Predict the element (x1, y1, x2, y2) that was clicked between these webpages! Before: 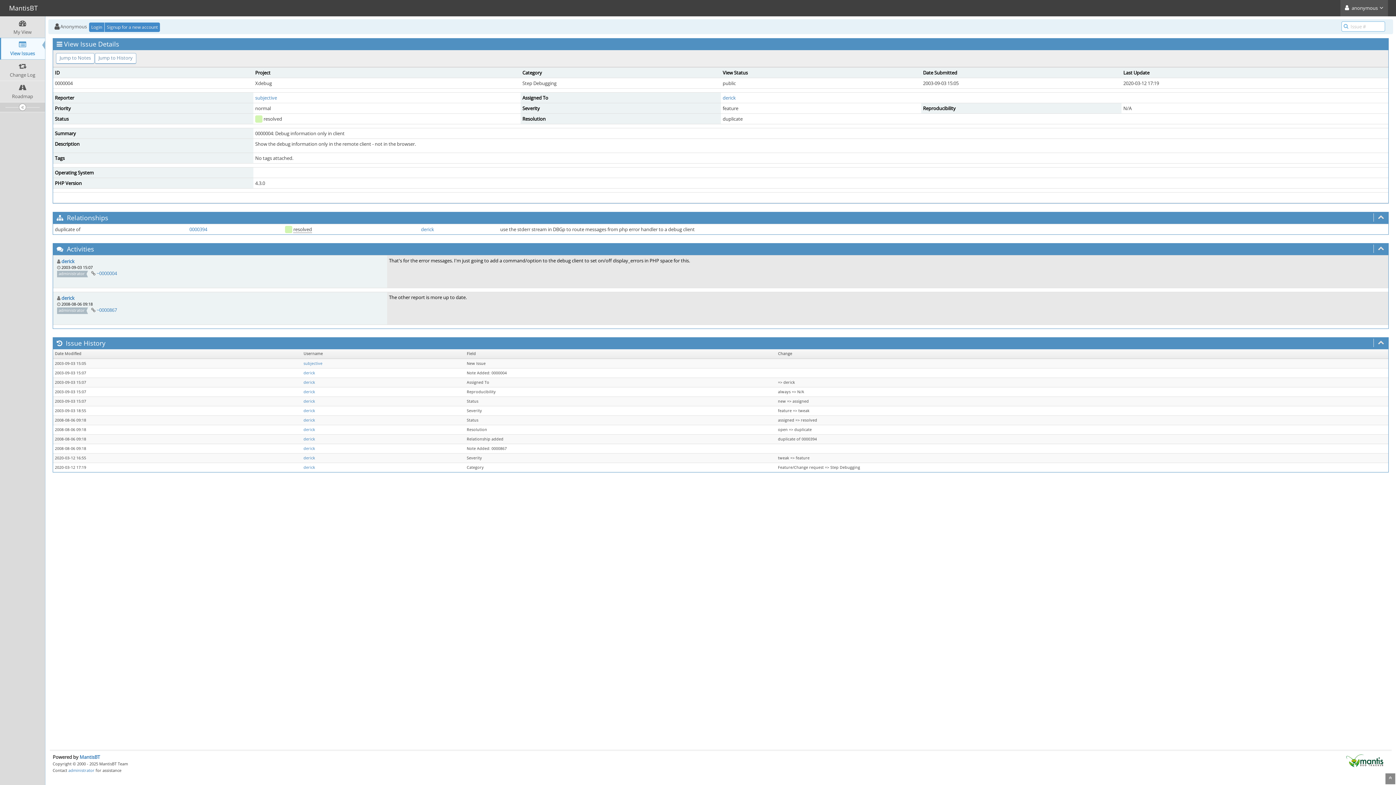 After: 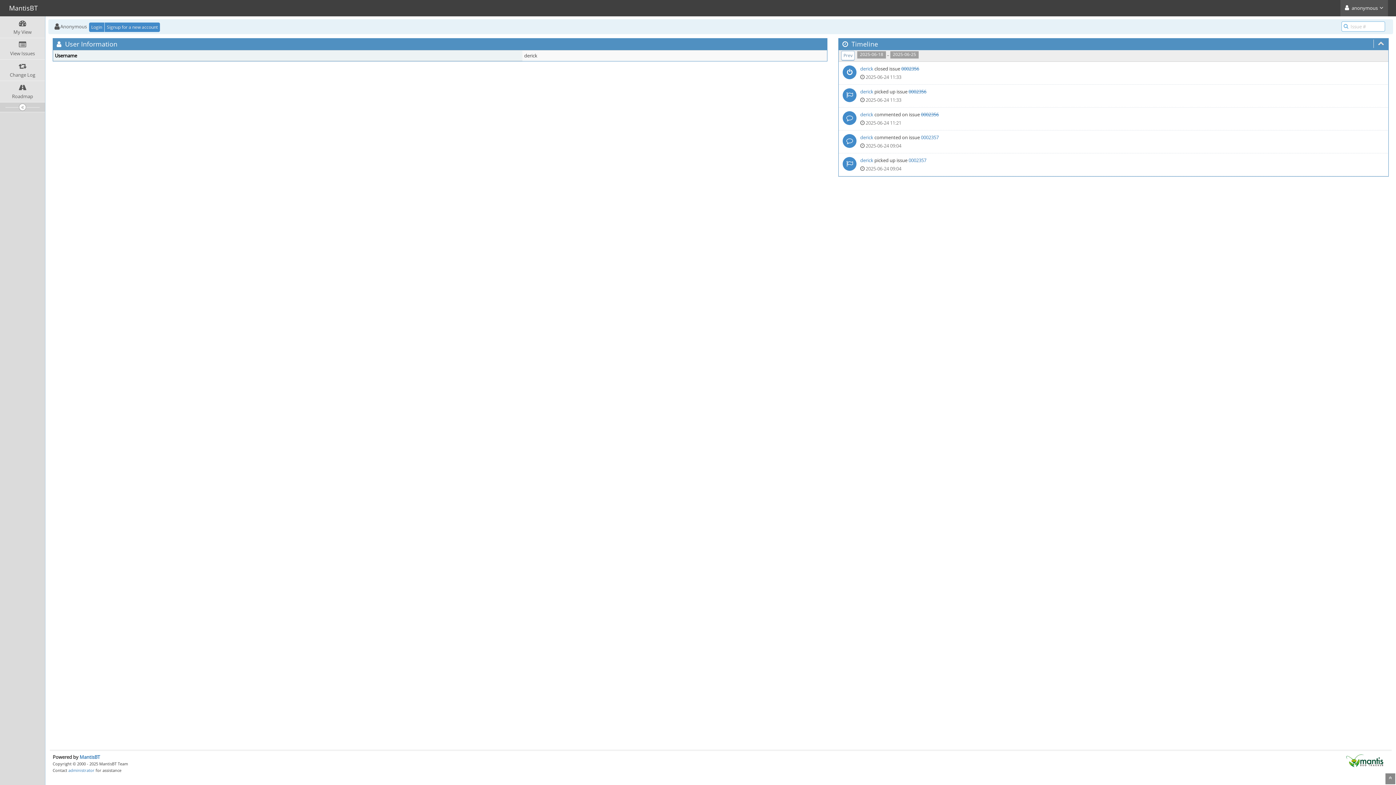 Action: bbox: (722, 94, 736, 101) label: derick